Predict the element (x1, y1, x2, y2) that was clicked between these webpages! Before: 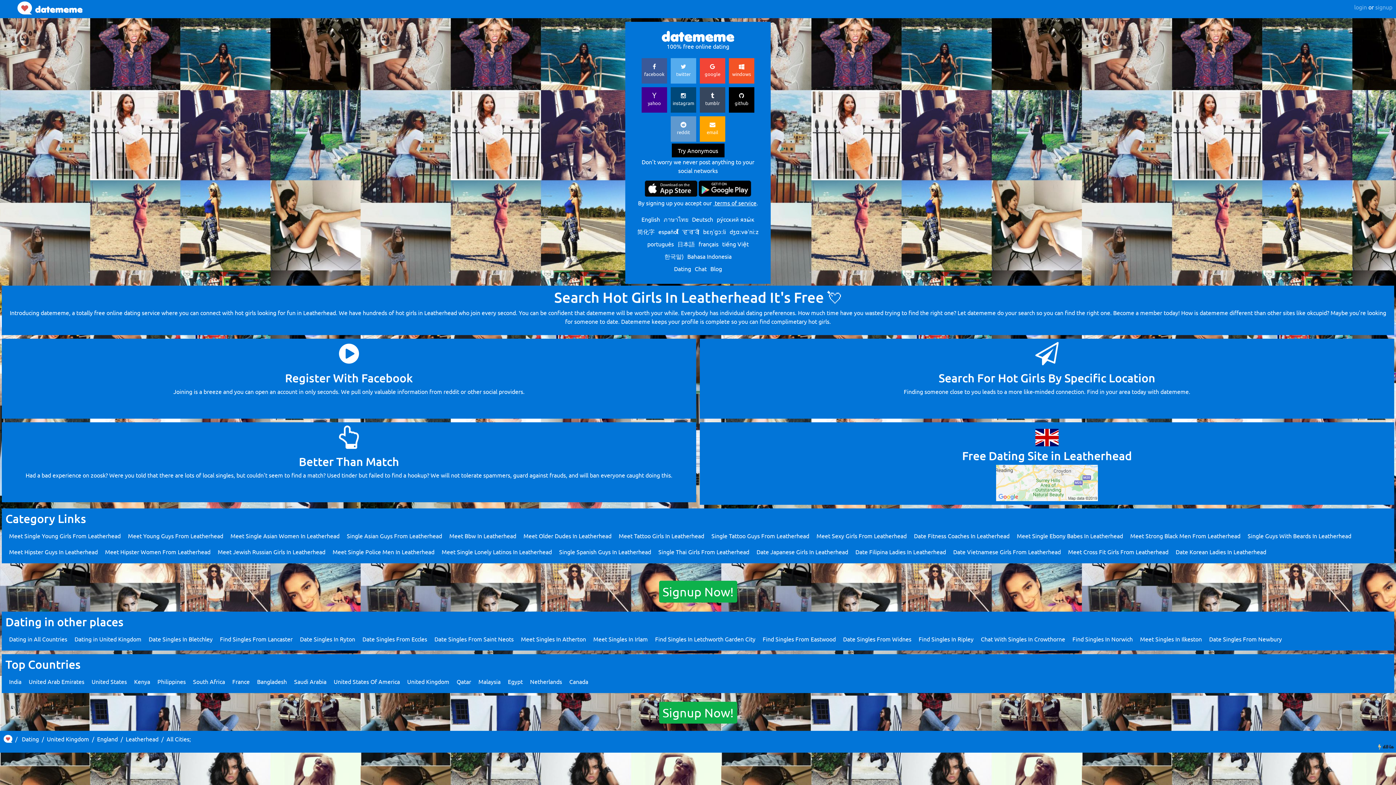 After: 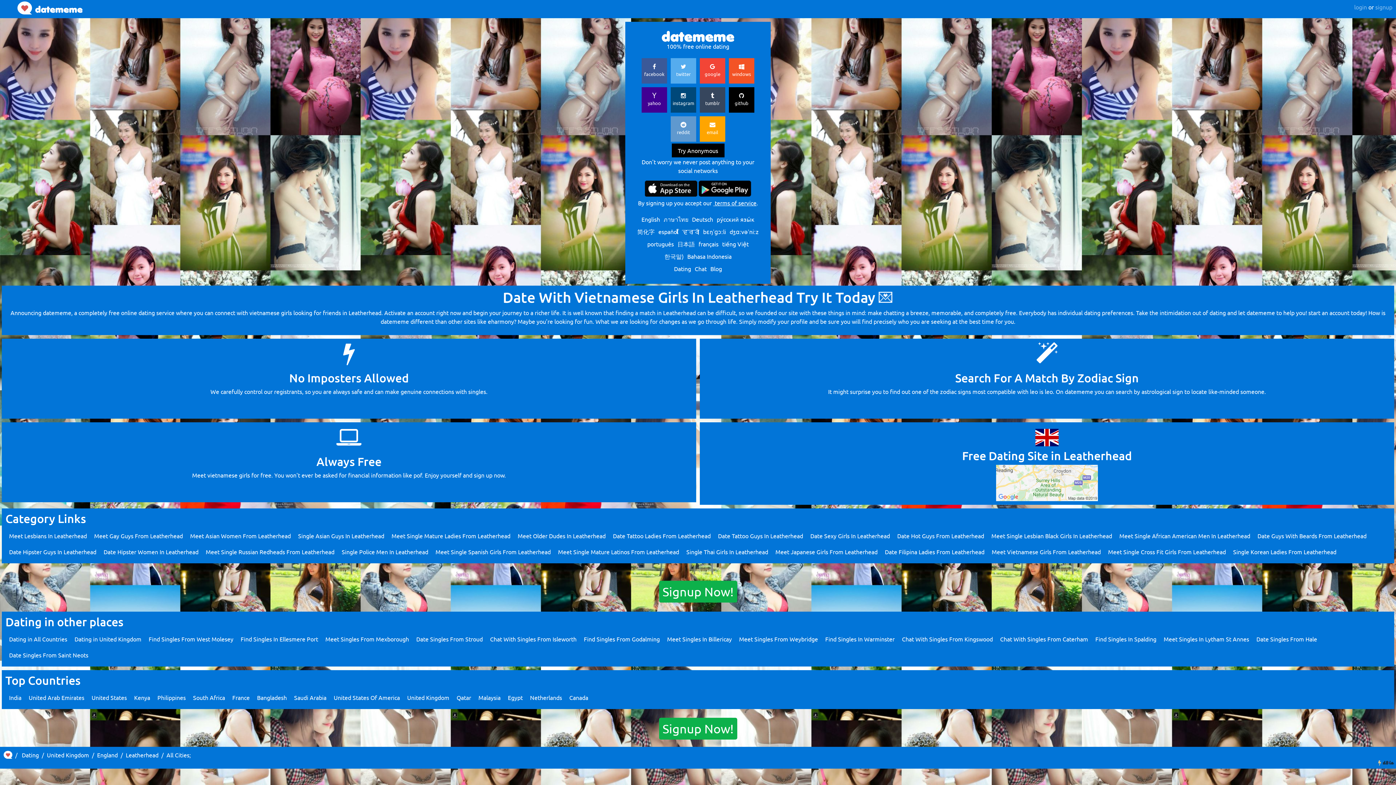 Action: label: Date Vietnamese Girls From Leatherhead bbox: (953, 548, 1061, 555)